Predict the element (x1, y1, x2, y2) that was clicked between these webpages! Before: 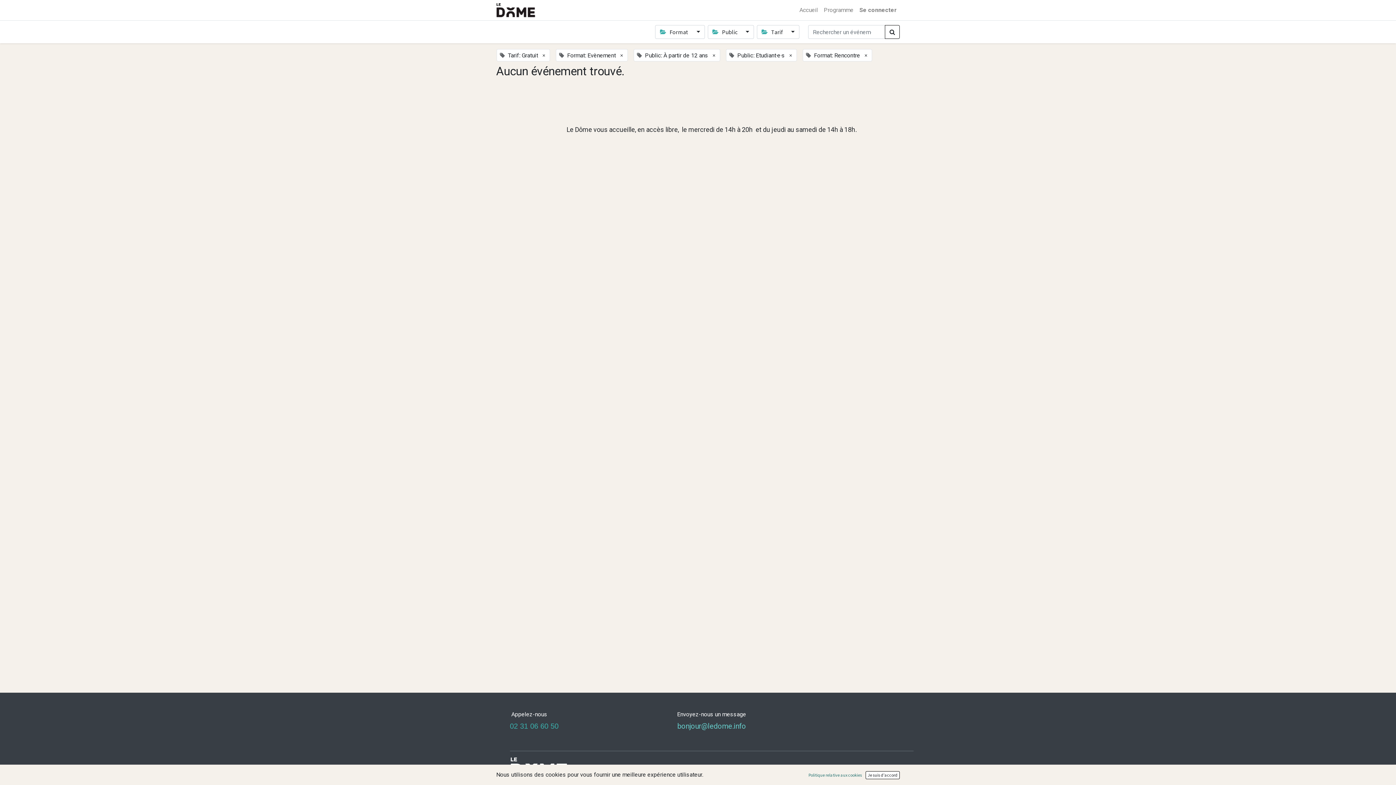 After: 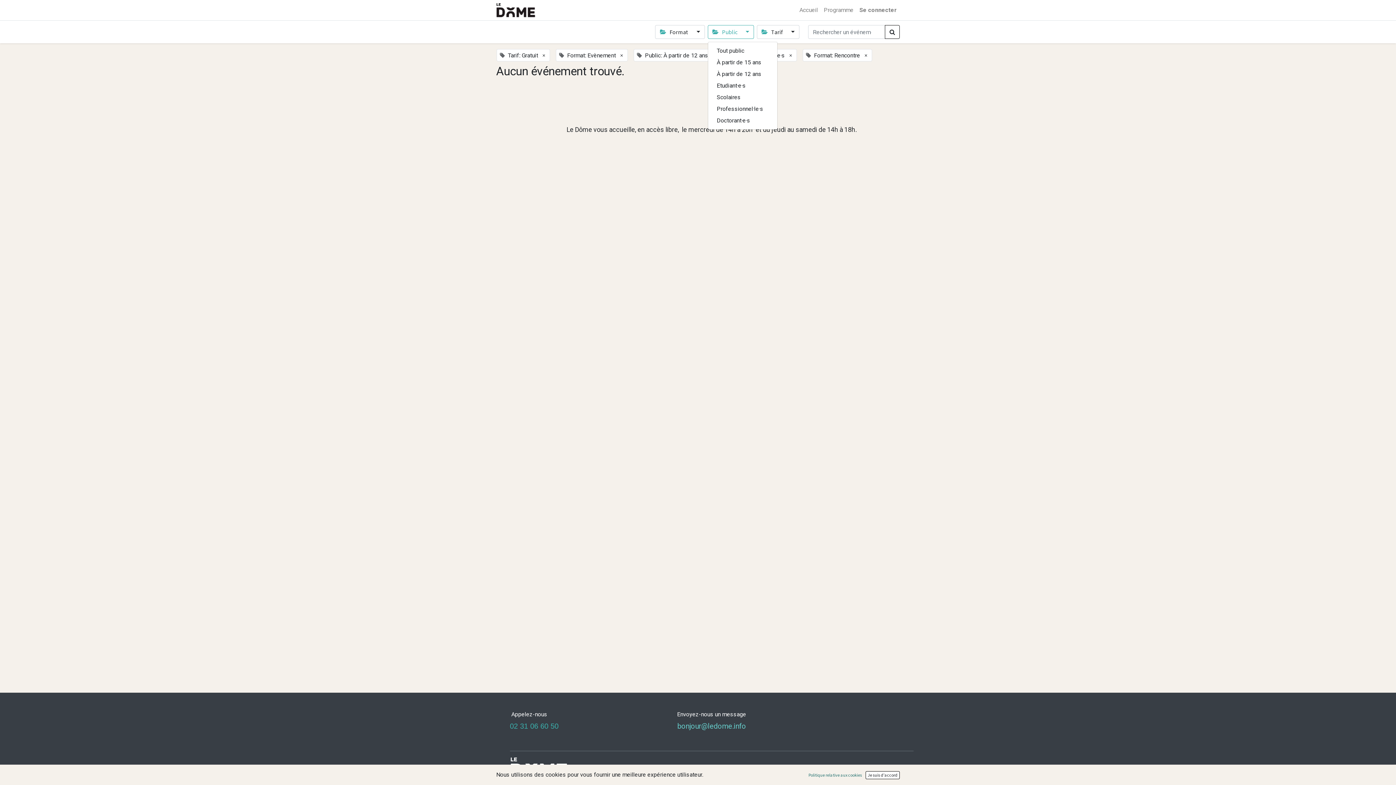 Action: bbox: (707, 25, 754, 38) label:  Public 